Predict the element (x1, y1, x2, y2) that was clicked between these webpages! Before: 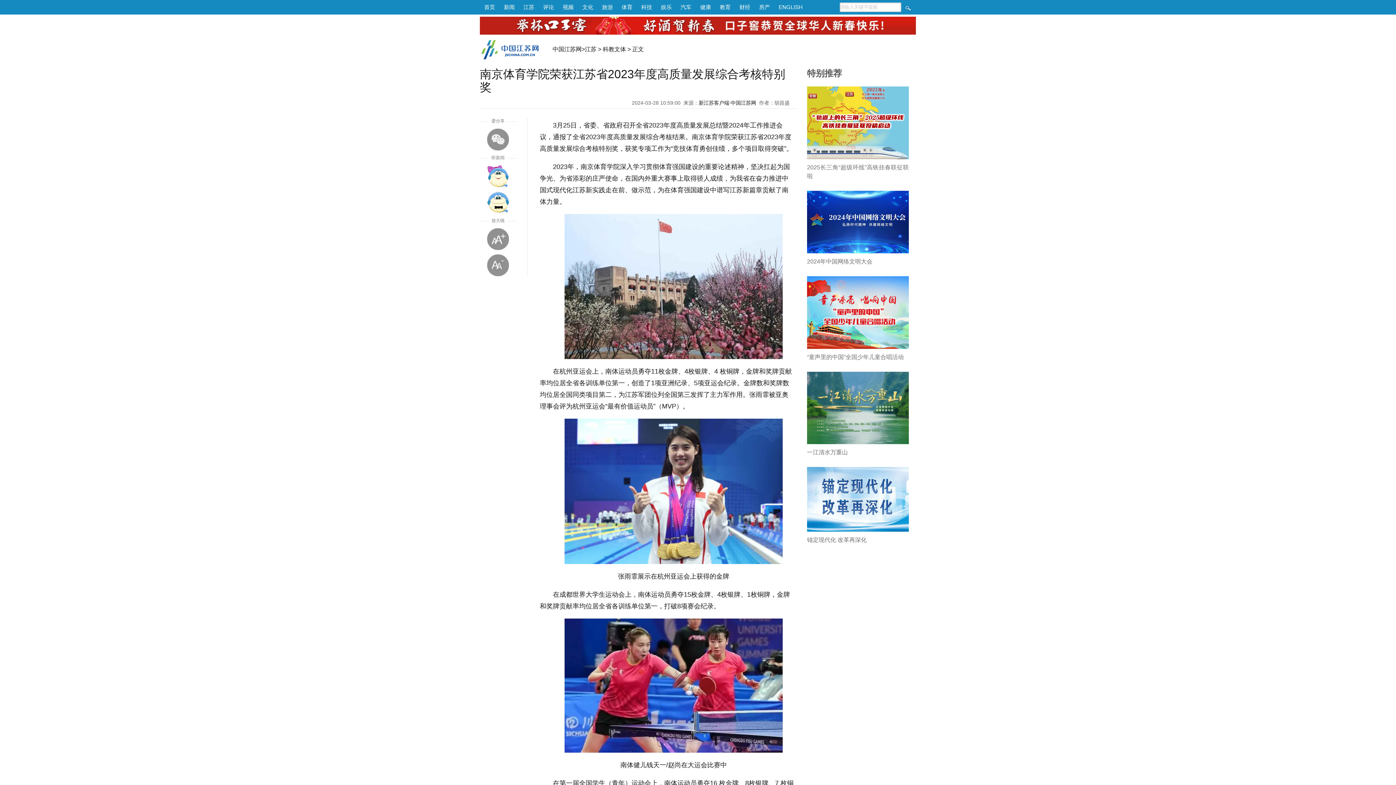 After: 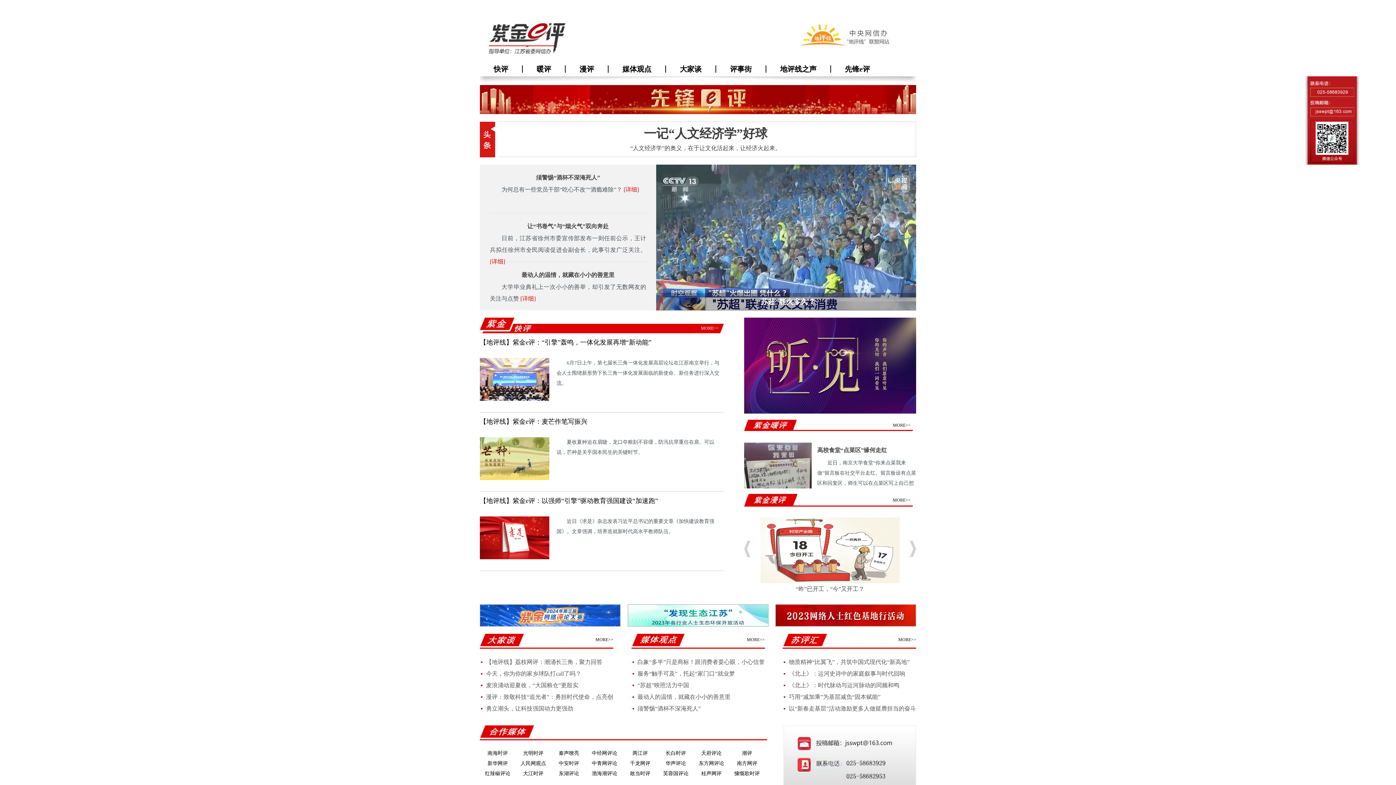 Action: bbox: (538, 0, 558, 14) label: 评论